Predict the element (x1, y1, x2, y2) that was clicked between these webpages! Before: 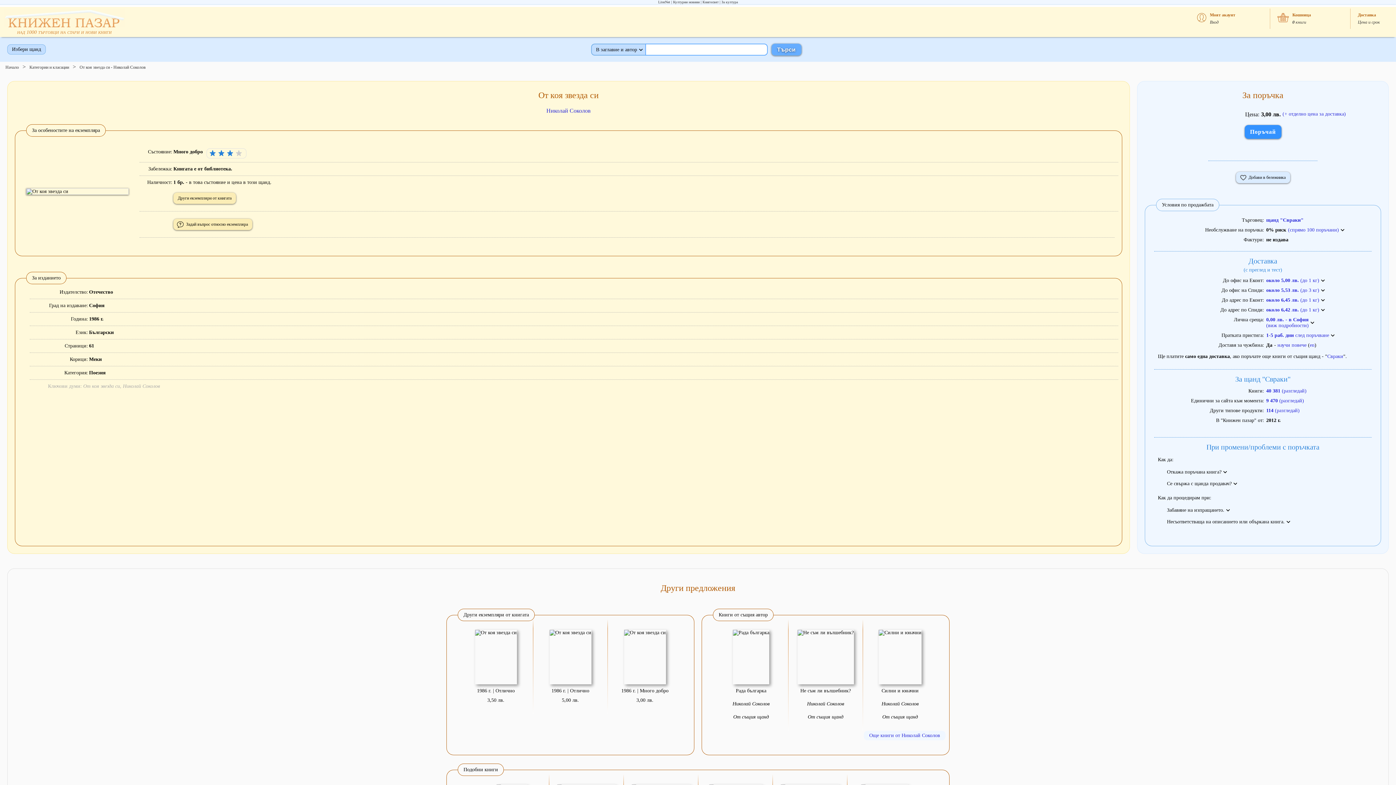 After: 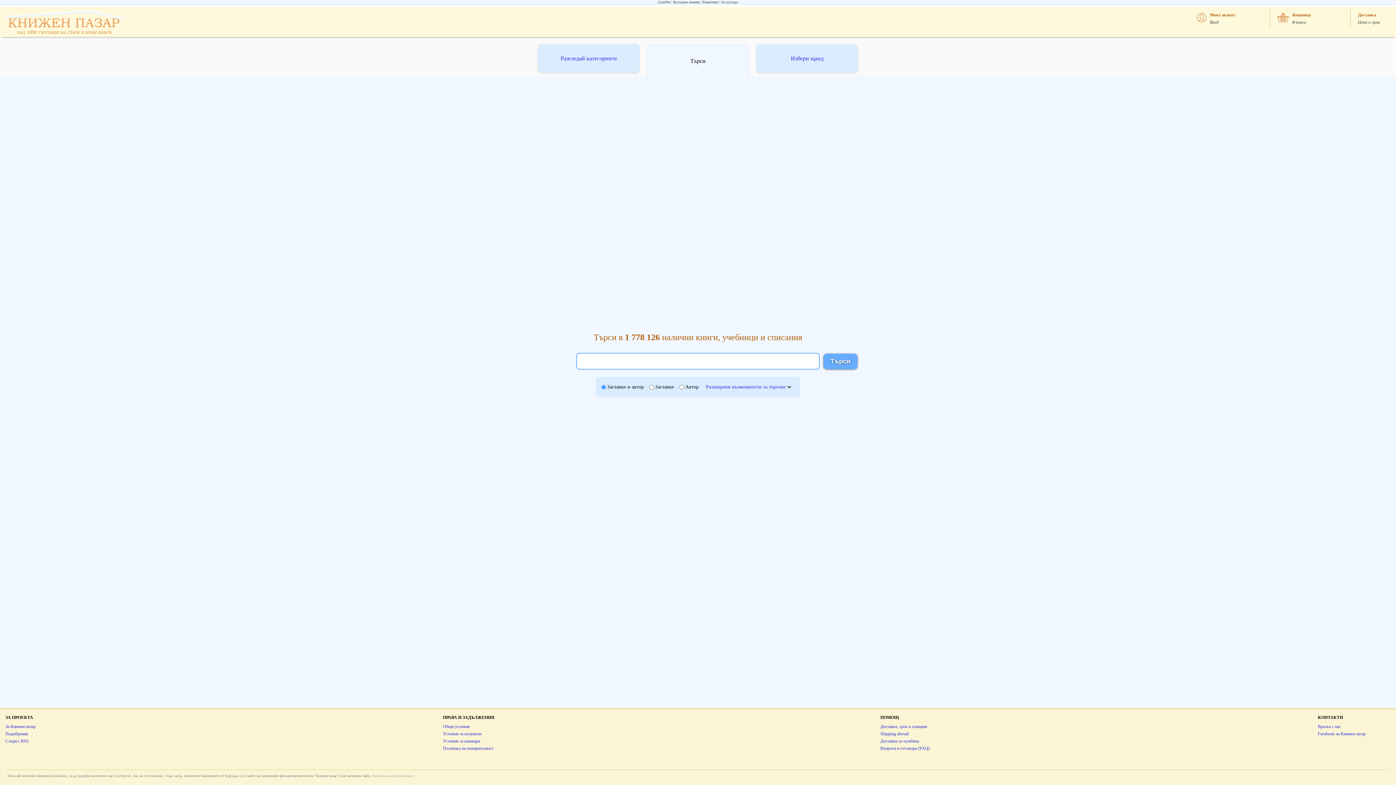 Action: bbox: (5, 64, 18, 69) label: Начало